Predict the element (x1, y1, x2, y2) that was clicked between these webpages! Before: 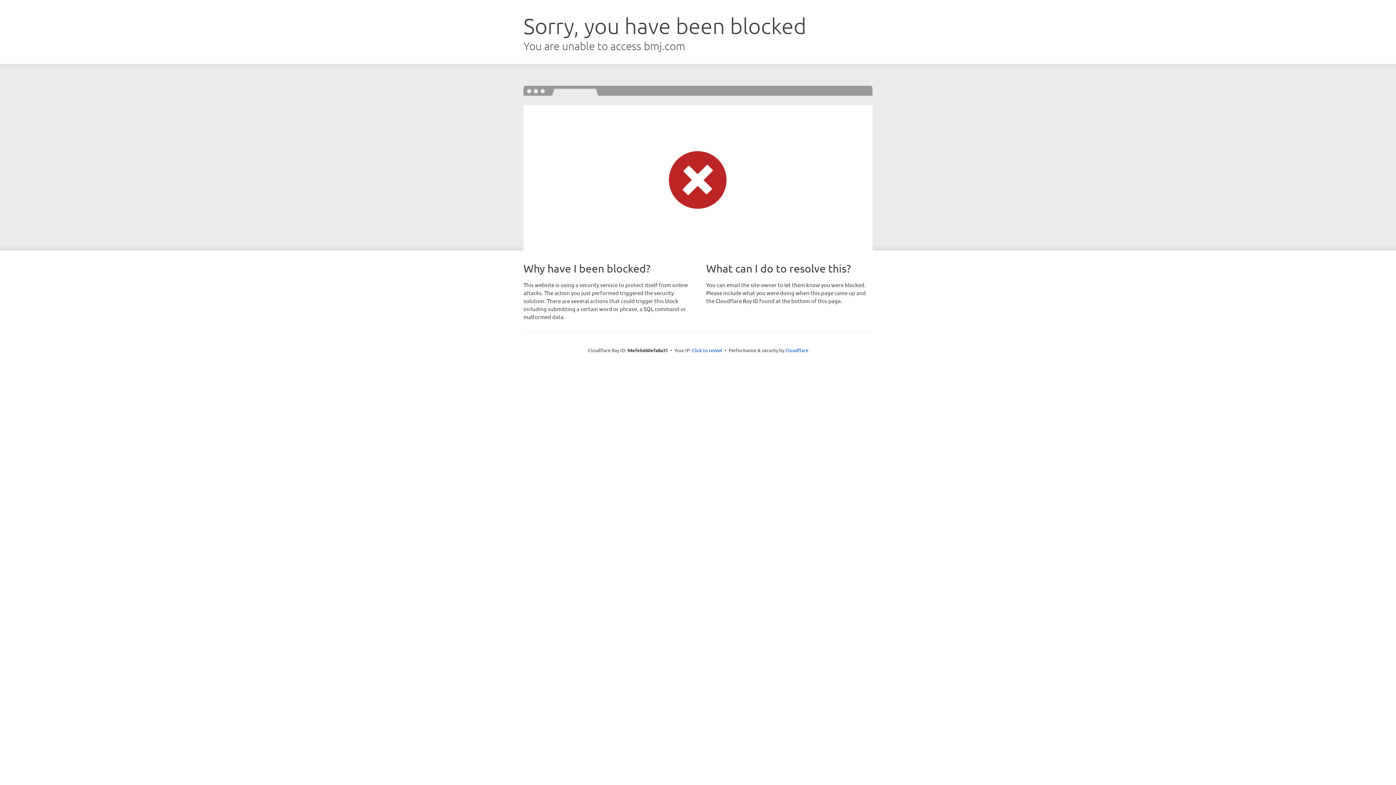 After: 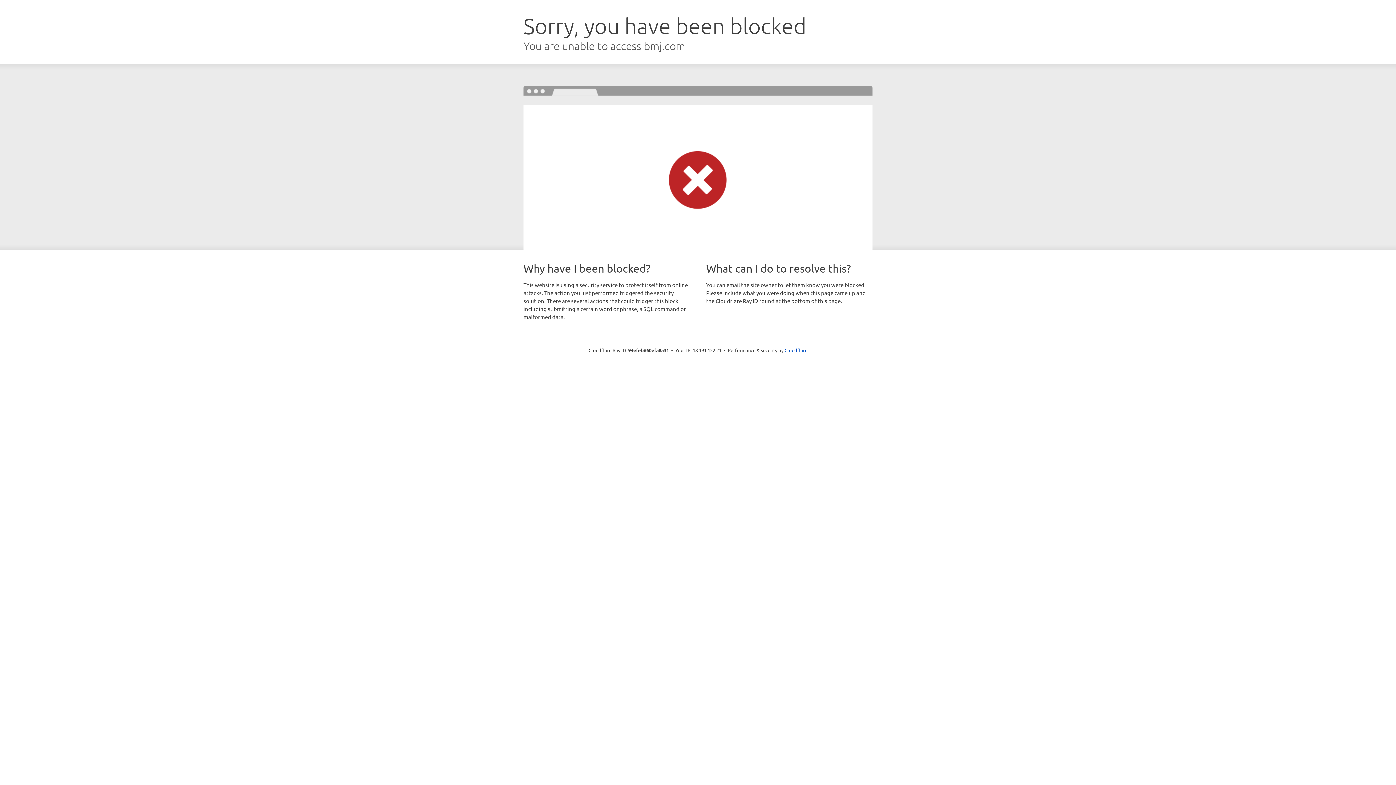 Action: label: Click to reveal bbox: (692, 346, 722, 353)